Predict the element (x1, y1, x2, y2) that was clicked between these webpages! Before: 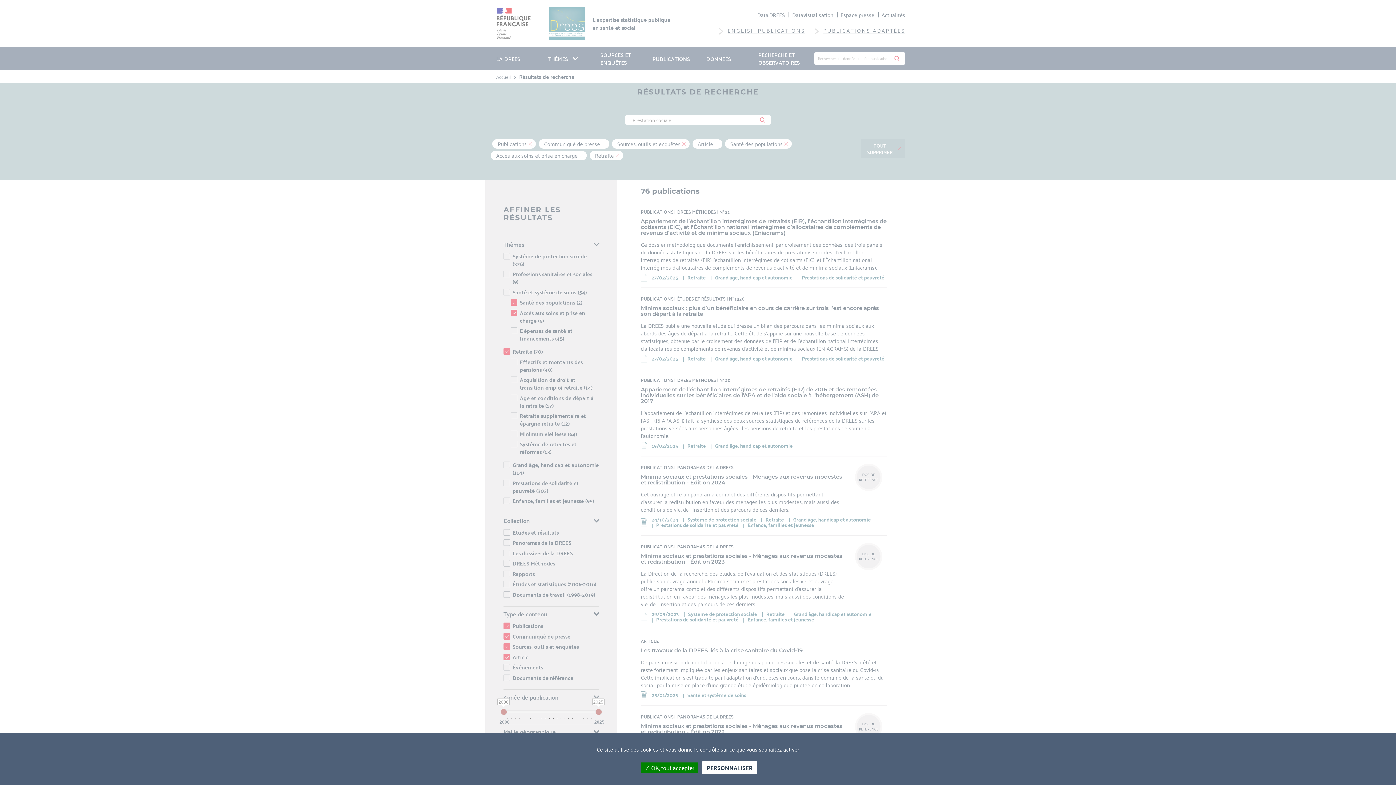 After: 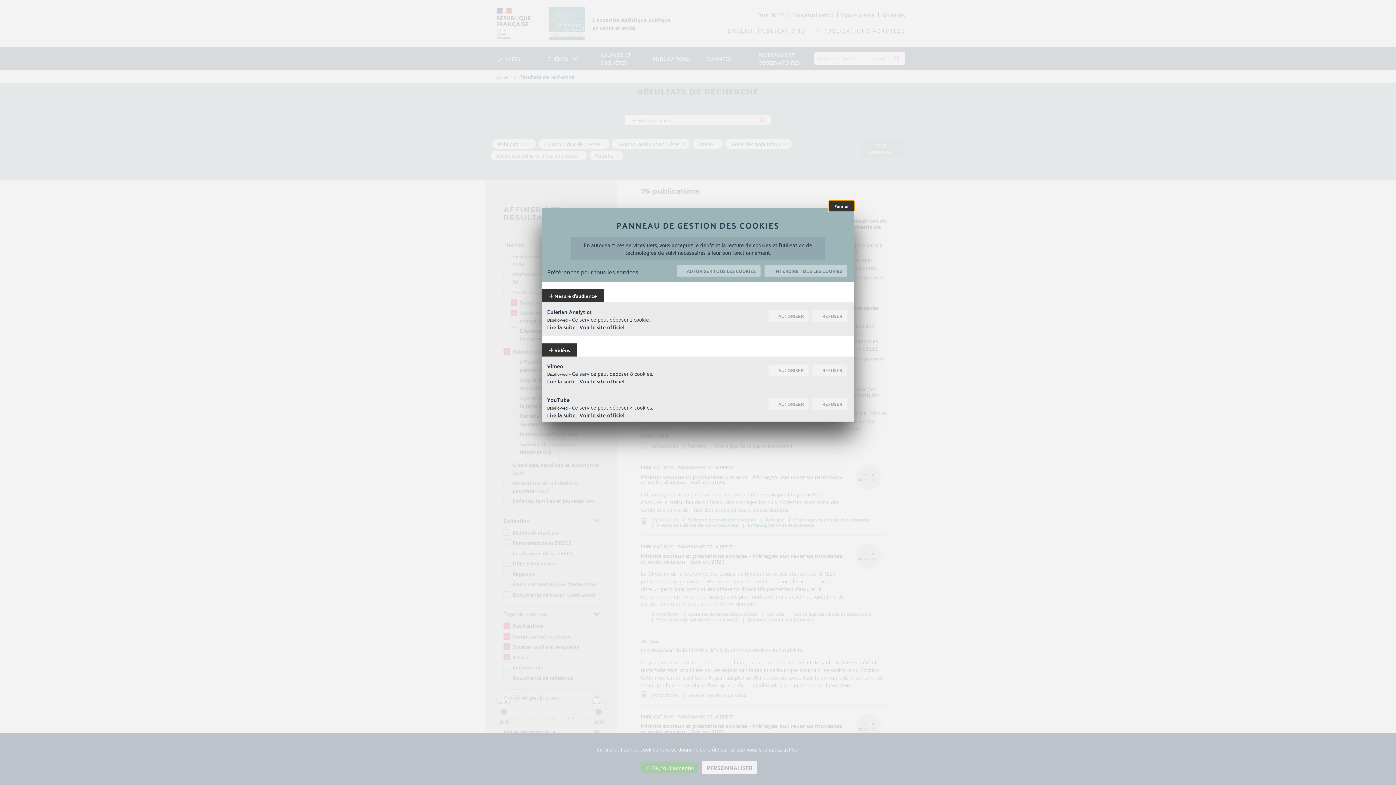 Action: bbox: (702, 761, 757, 774) label: Personnaliser (modal window)